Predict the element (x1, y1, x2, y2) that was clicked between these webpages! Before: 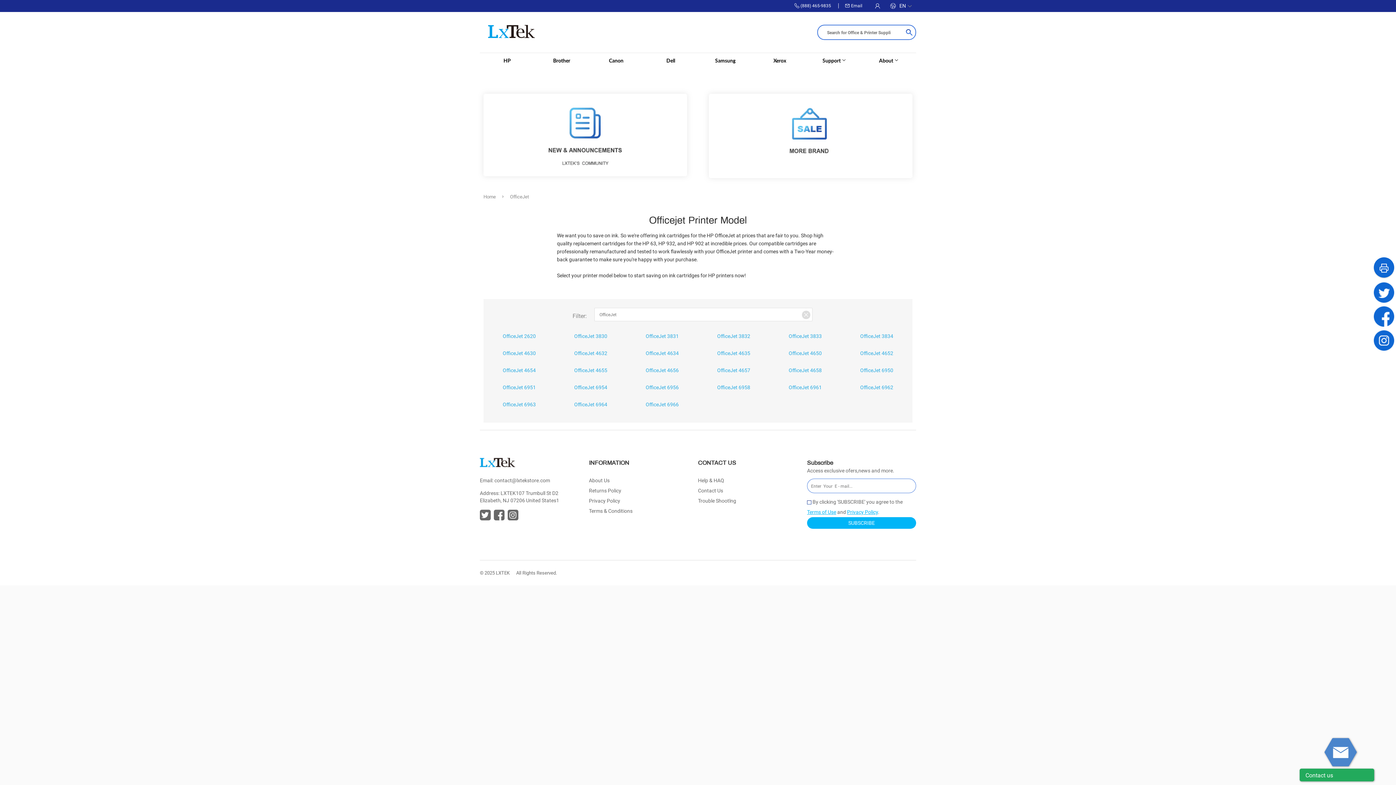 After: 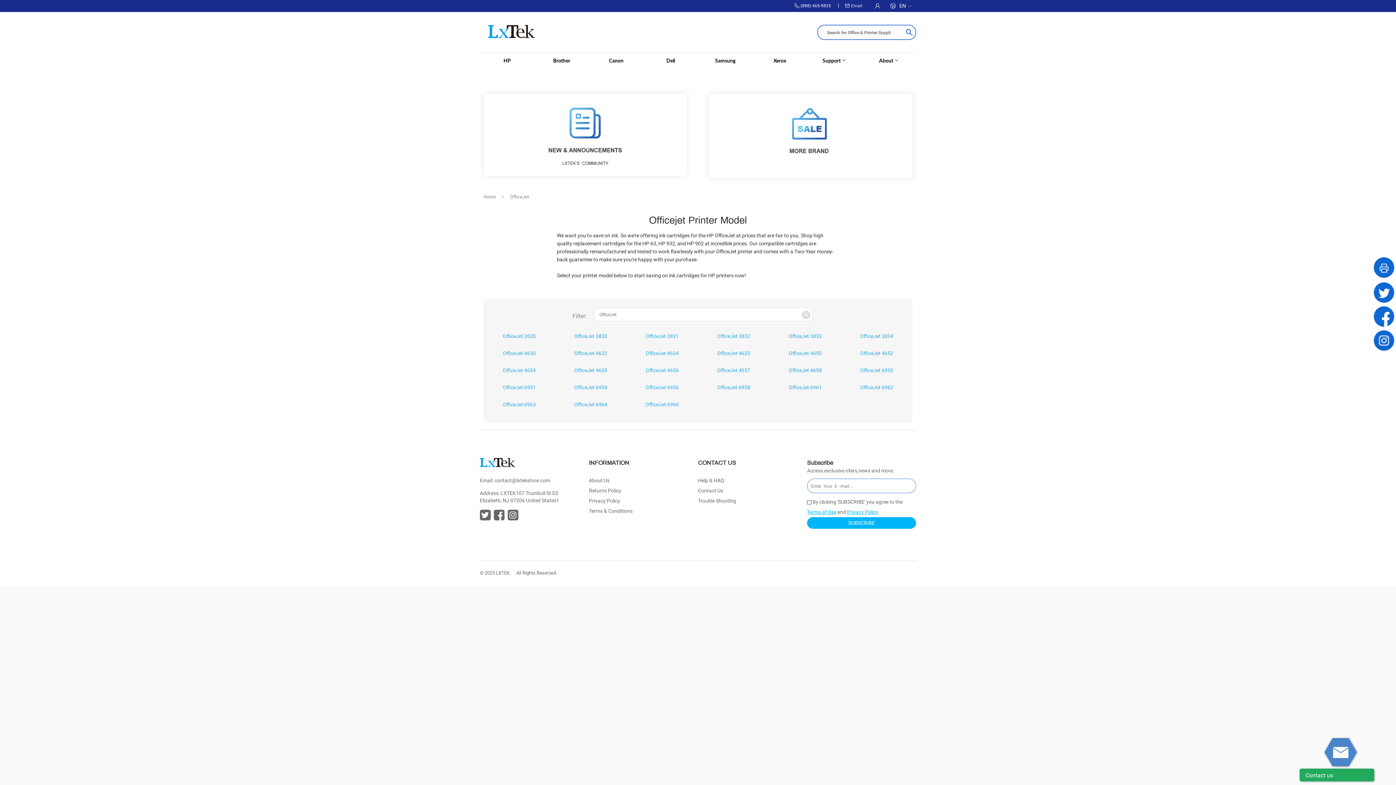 Action: label: Email bbox: (851, 3, 862, 8)